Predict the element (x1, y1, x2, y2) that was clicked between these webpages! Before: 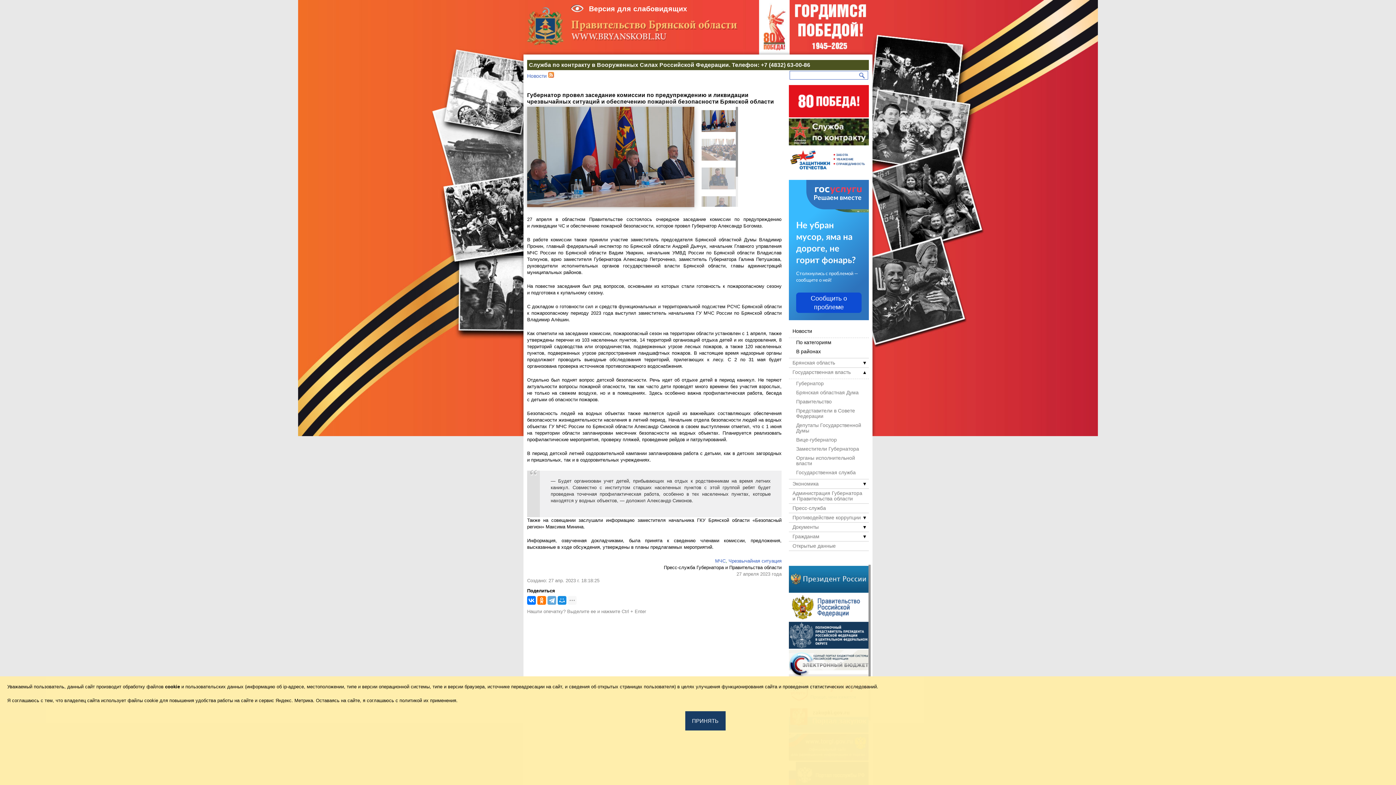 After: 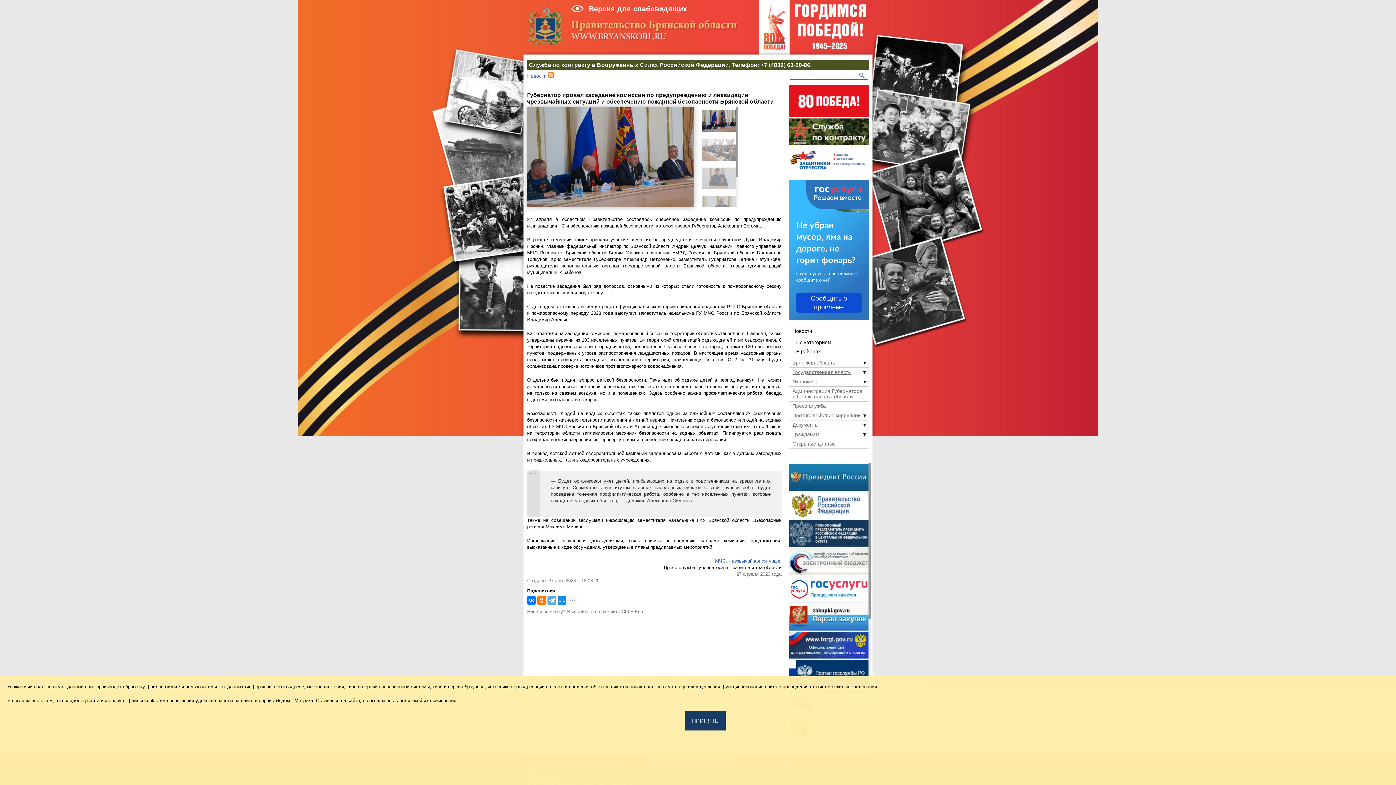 Action: bbox: (789, 369, 869, 375) label: Государственная власть